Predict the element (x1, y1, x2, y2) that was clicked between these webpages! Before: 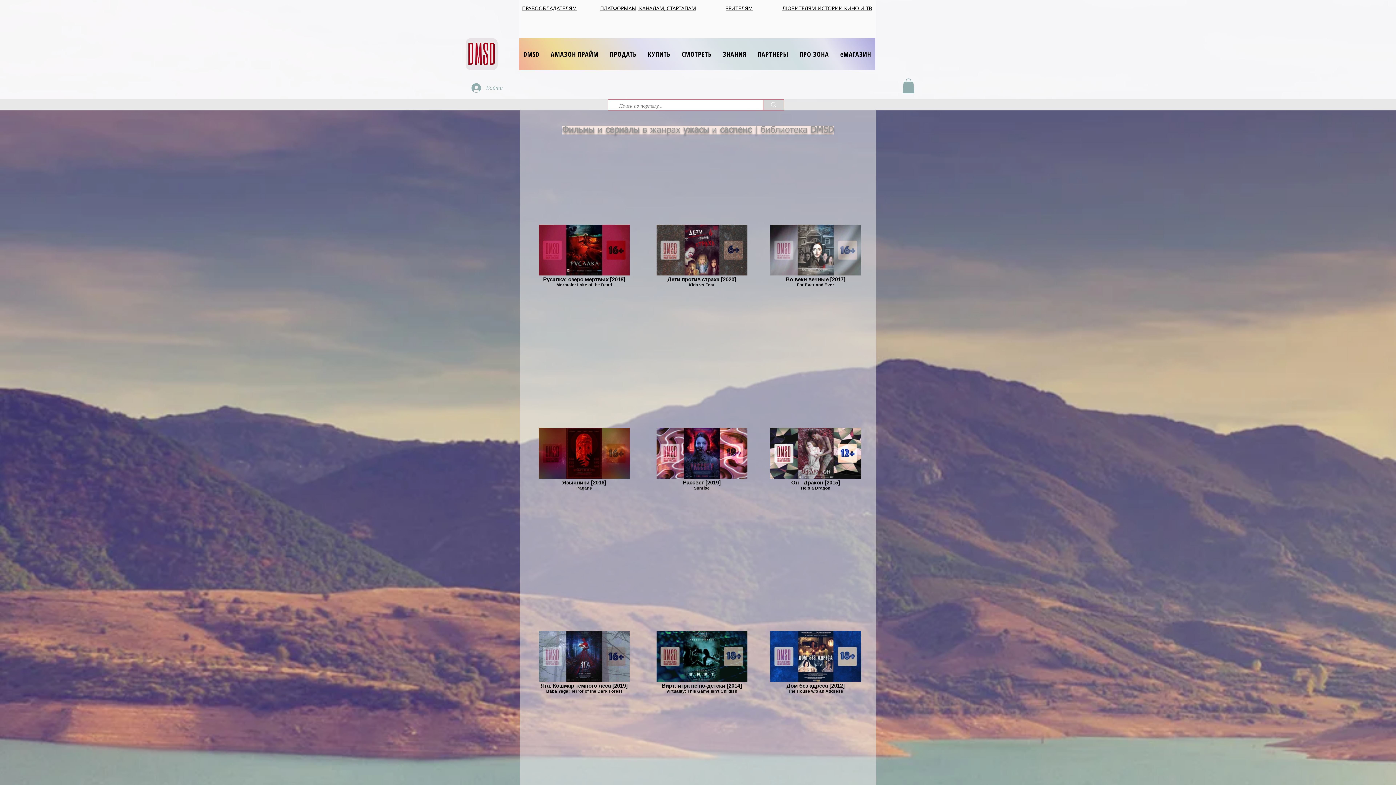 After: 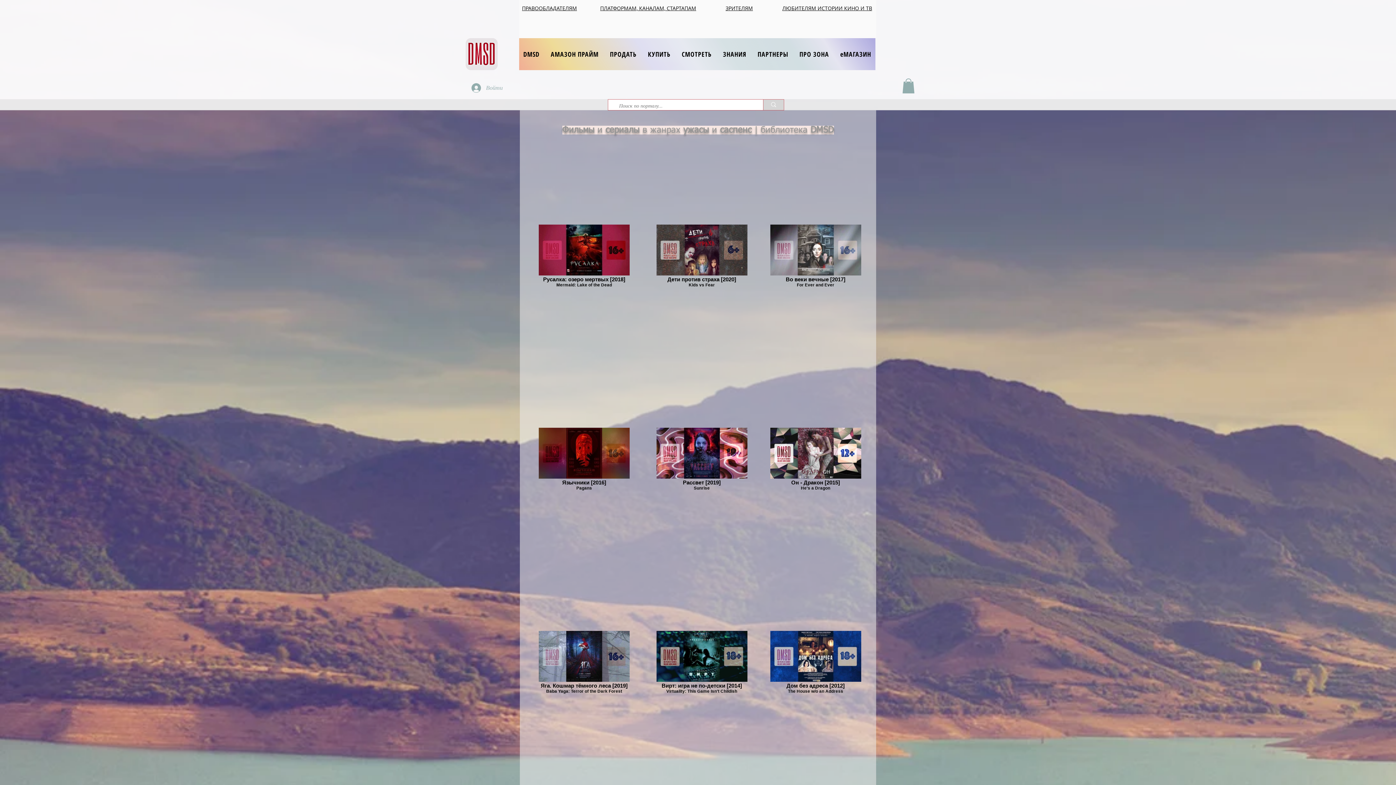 Action: bbox: (677, 38, 716, 70) label: СМОТРЕТЬ